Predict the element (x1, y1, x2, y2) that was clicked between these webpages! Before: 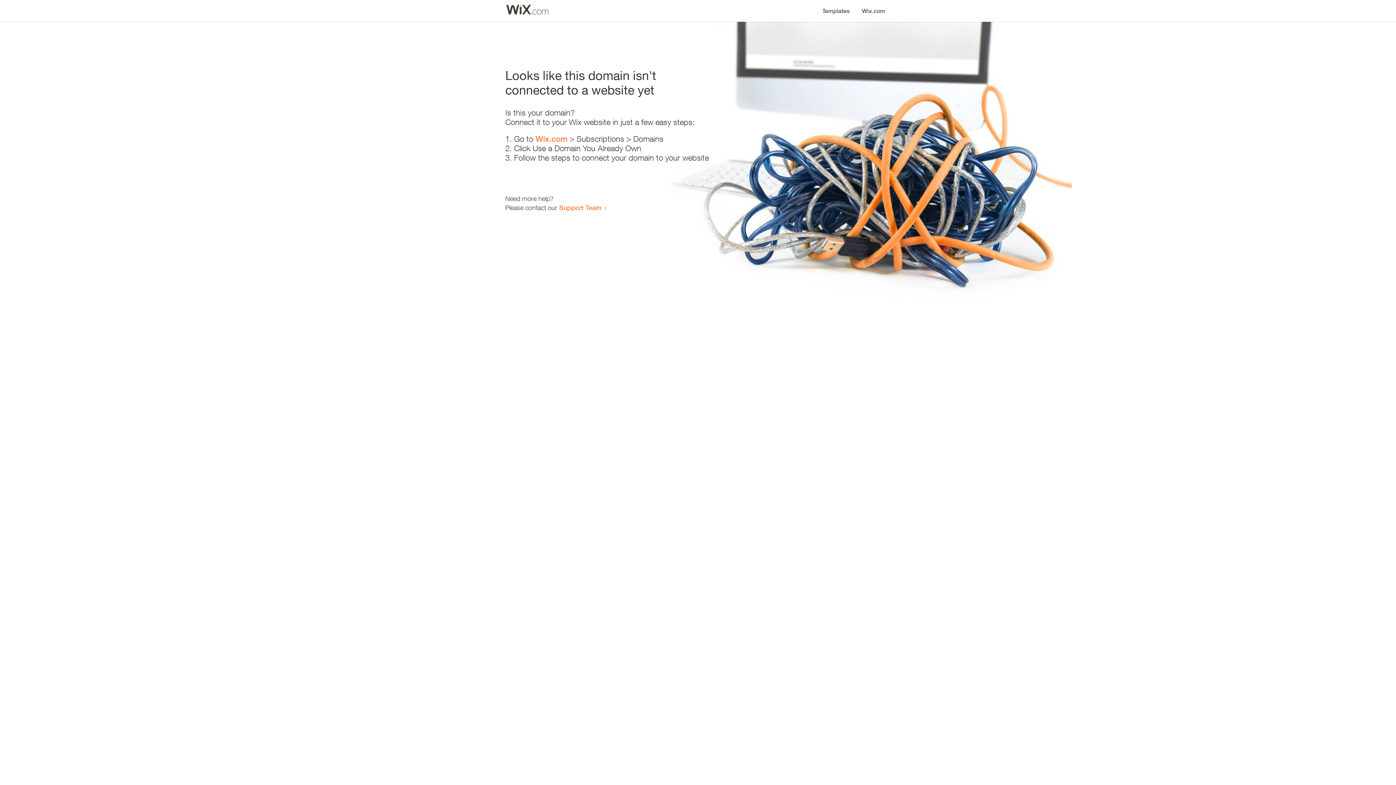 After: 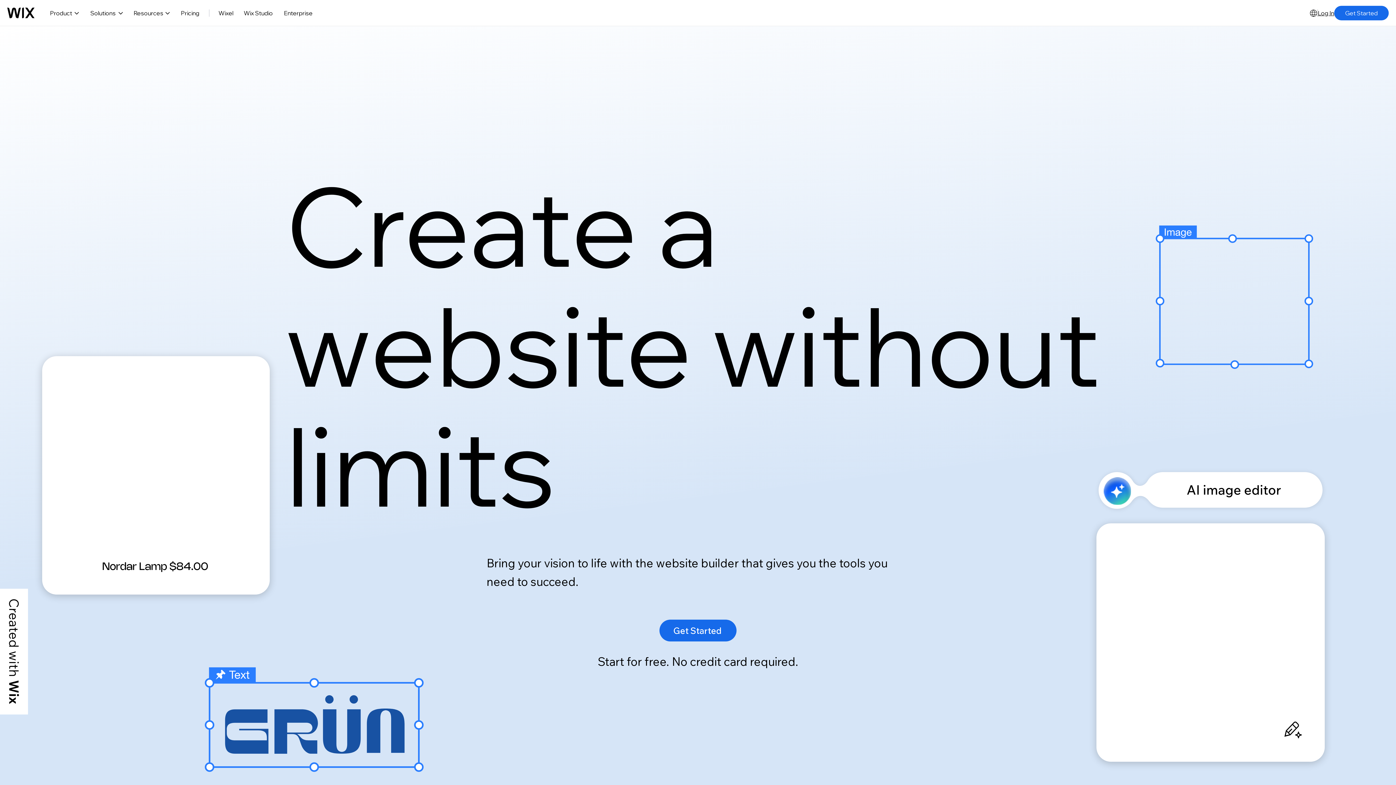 Action: bbox: (856, 0, 890, 14) label: Wix.com